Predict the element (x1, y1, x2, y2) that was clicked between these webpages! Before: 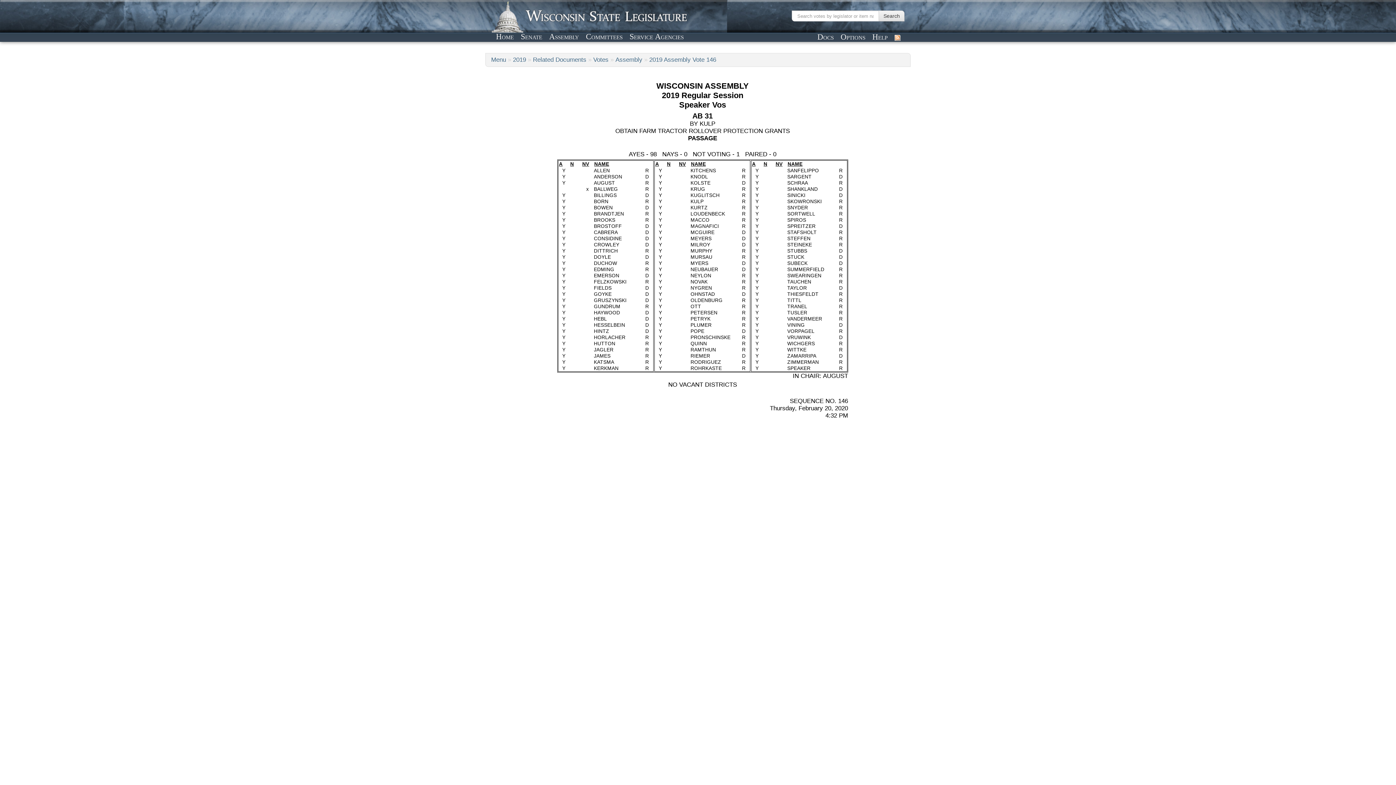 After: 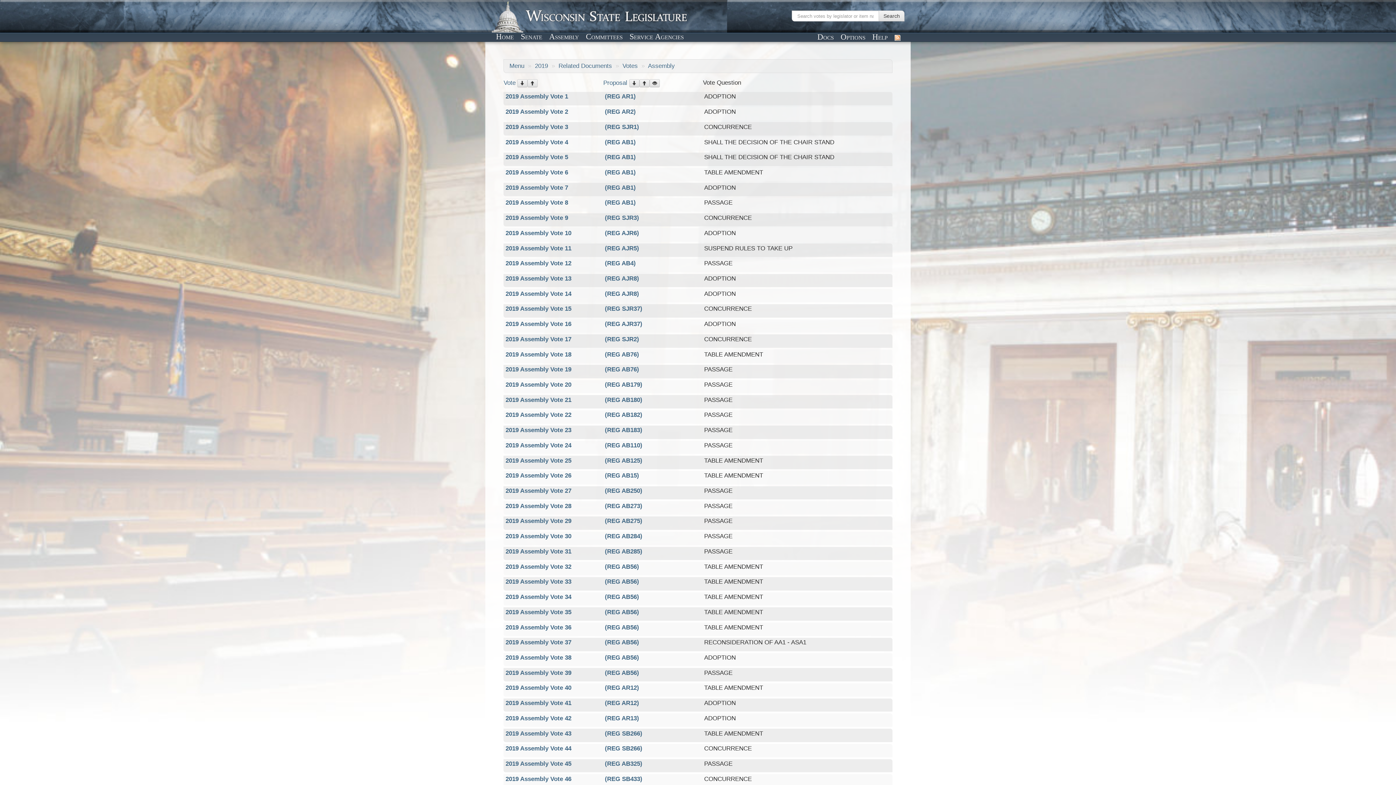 Action: label: Assembly bbox: (615, 56, 642, 63)